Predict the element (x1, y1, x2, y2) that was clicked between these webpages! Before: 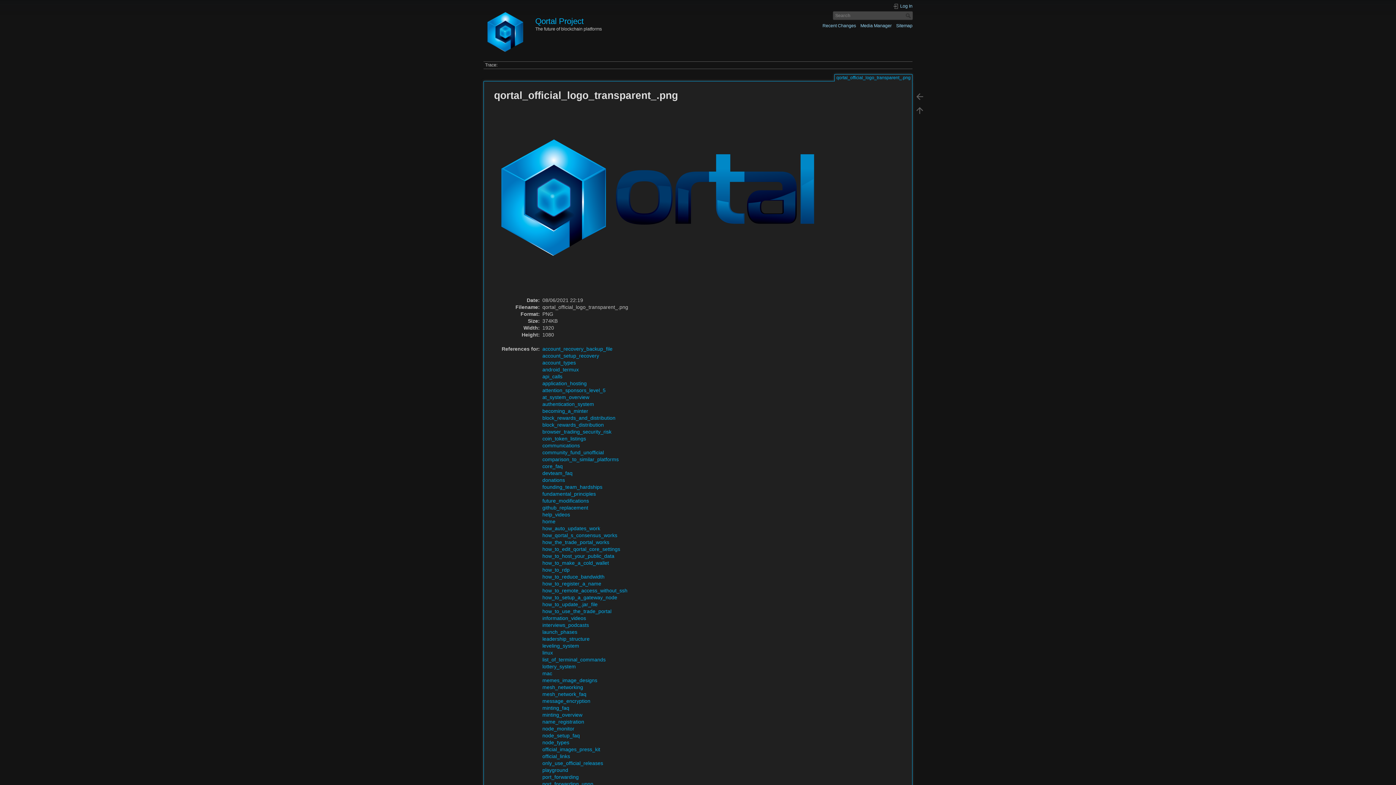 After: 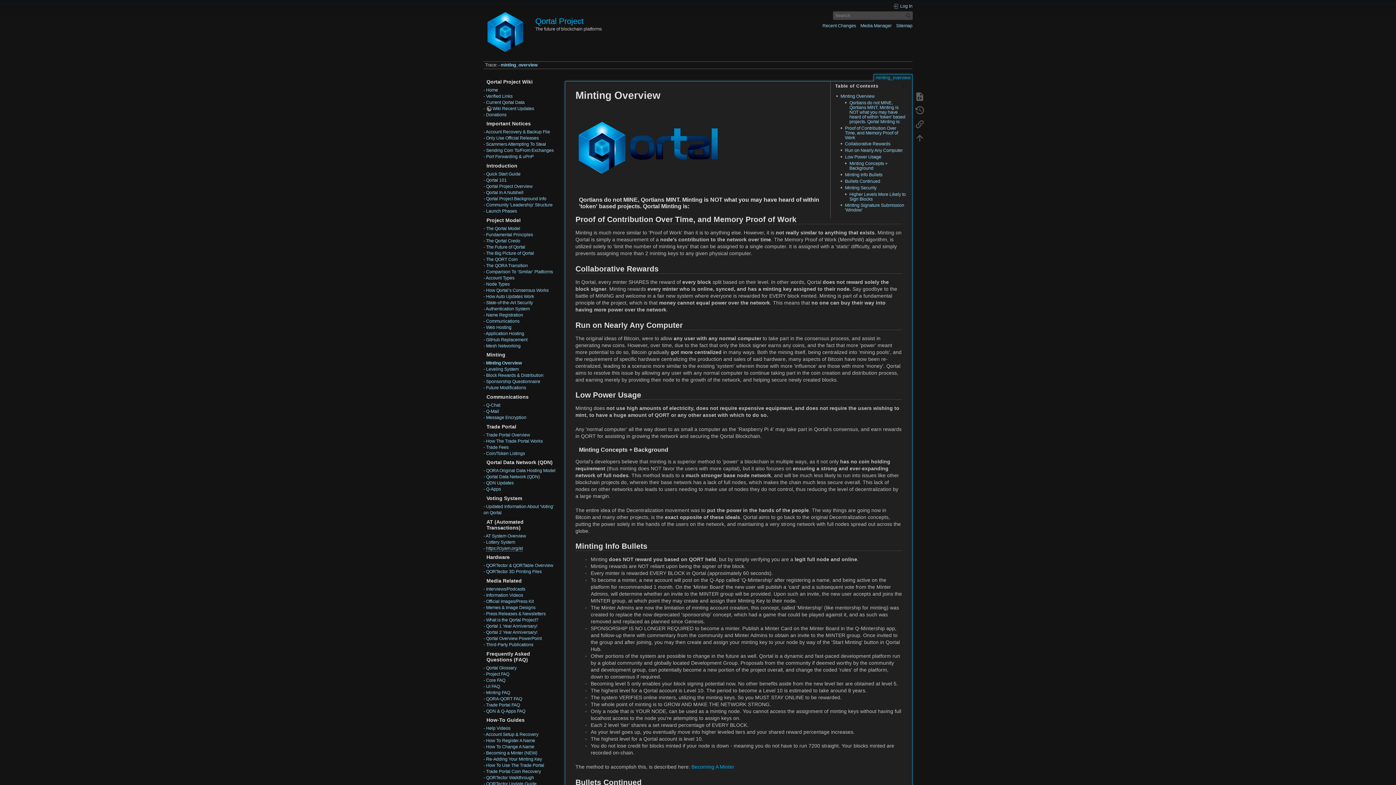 Action: label: minting_overview bbox: (542, 712, 582, 718)